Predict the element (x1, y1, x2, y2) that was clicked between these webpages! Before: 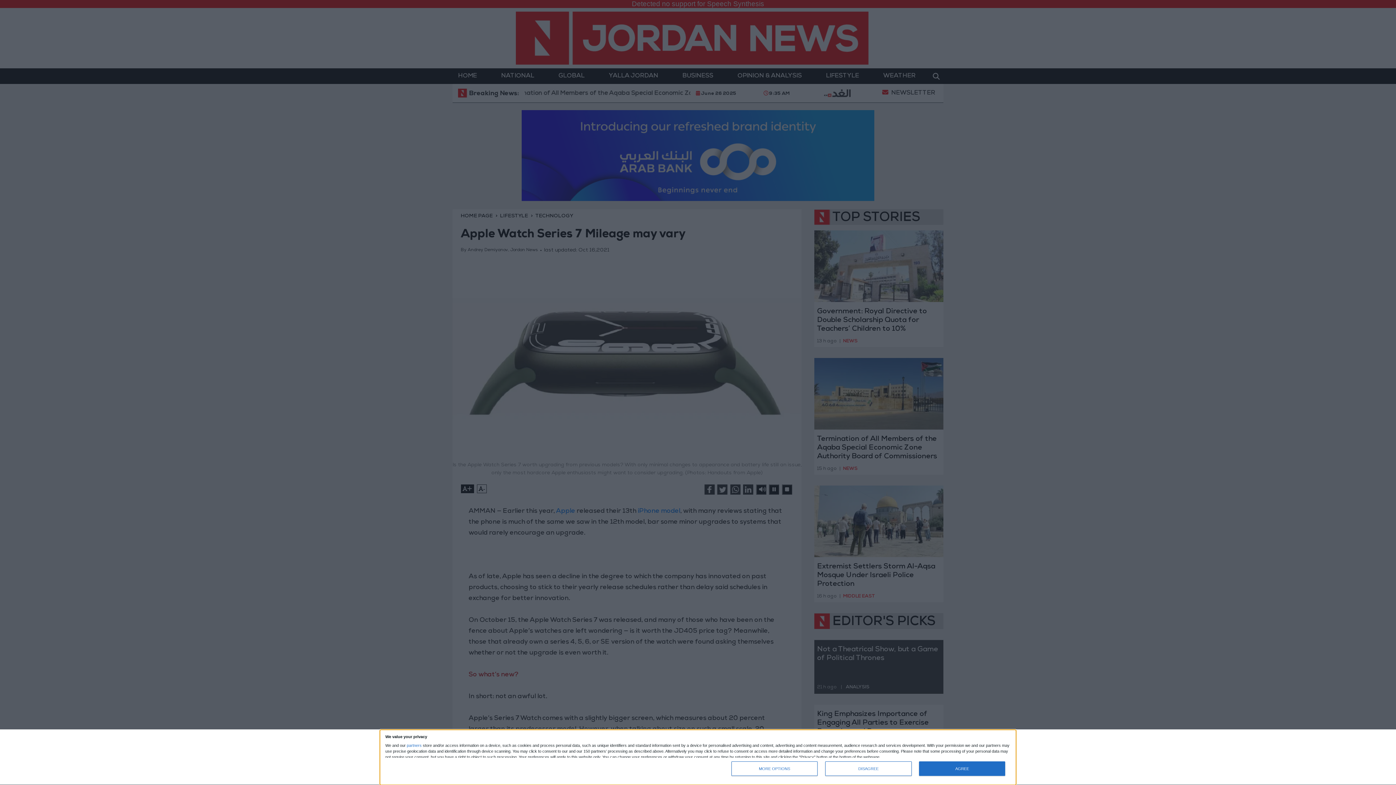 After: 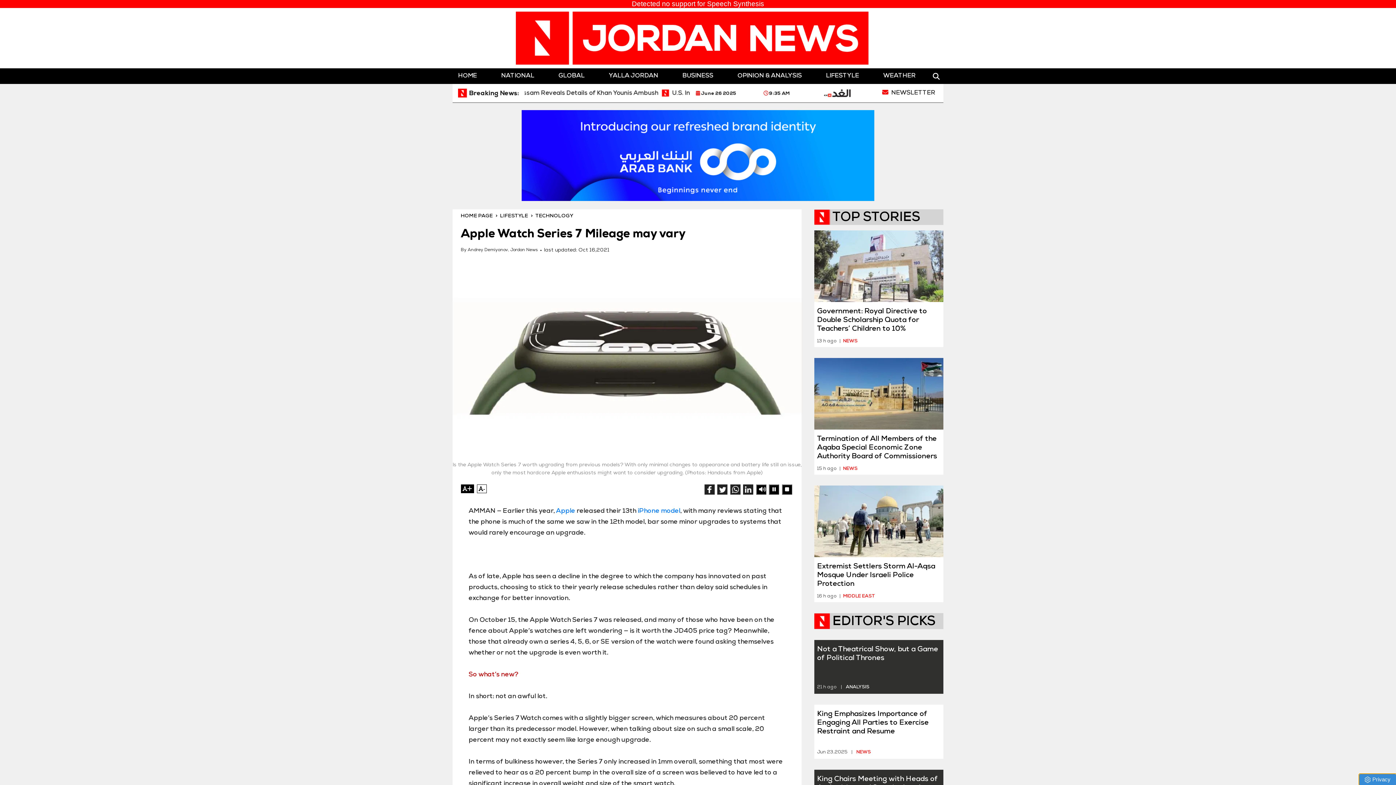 Action: bbox: (825, 761, 911, 776) label: DISAGREE